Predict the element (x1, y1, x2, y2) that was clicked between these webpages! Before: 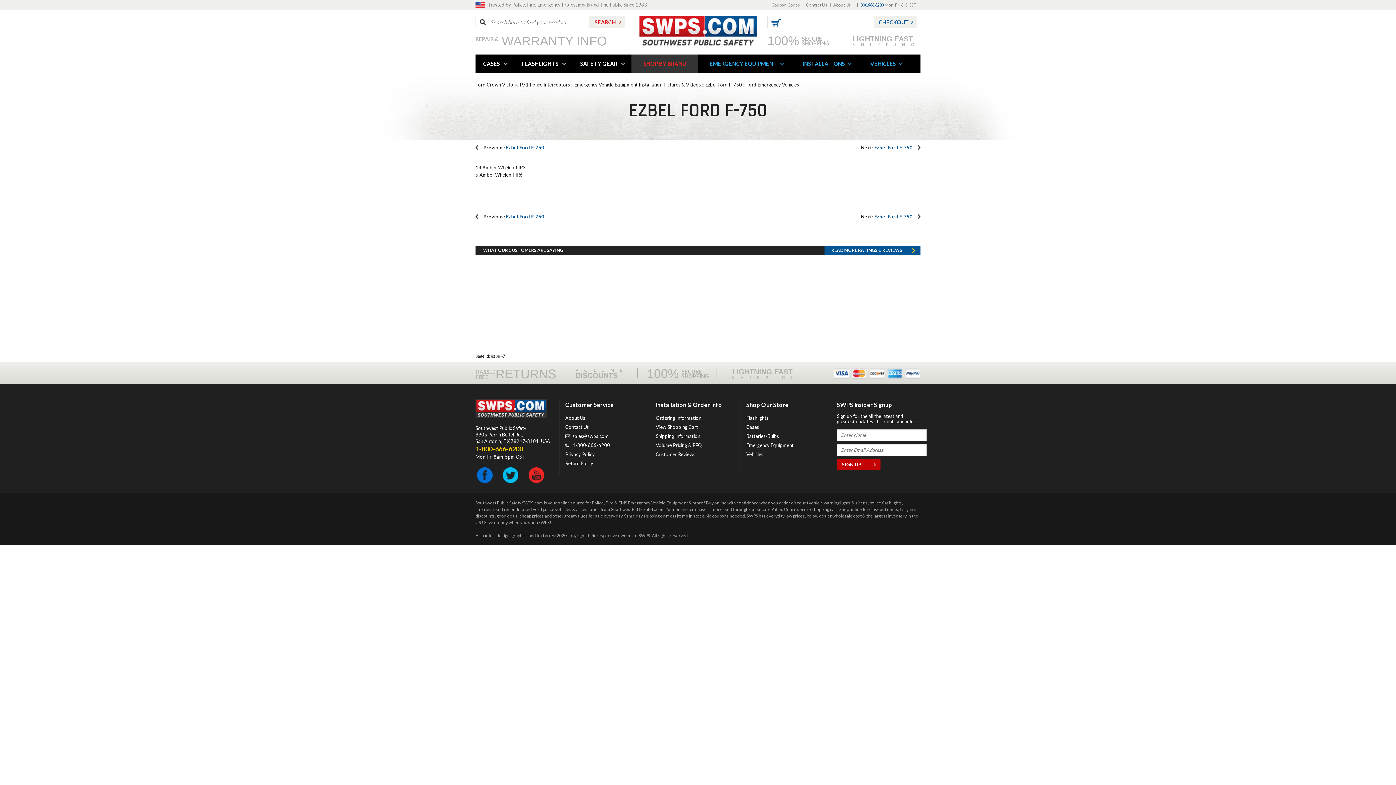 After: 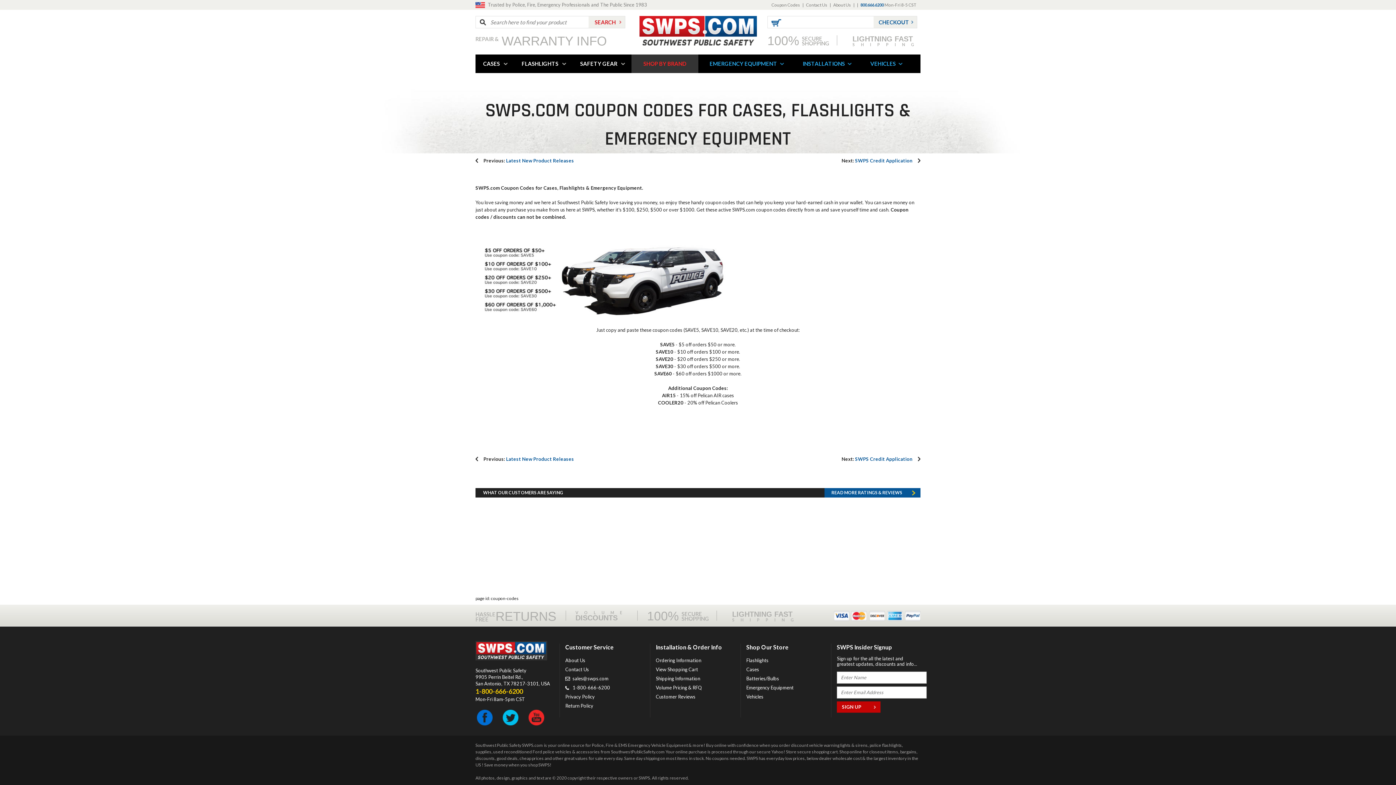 Action: label: Coupon Codes bbox: (771, 2, 800, 7)